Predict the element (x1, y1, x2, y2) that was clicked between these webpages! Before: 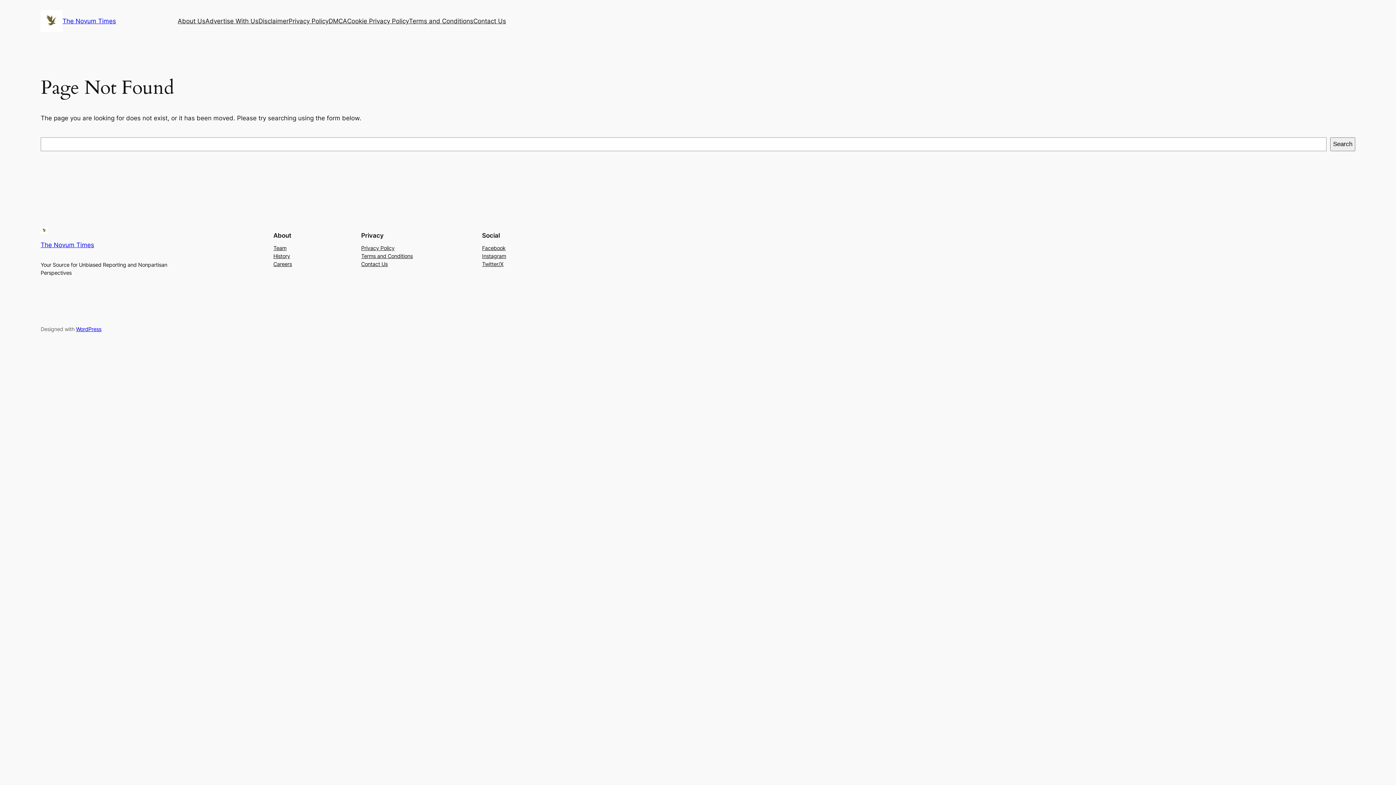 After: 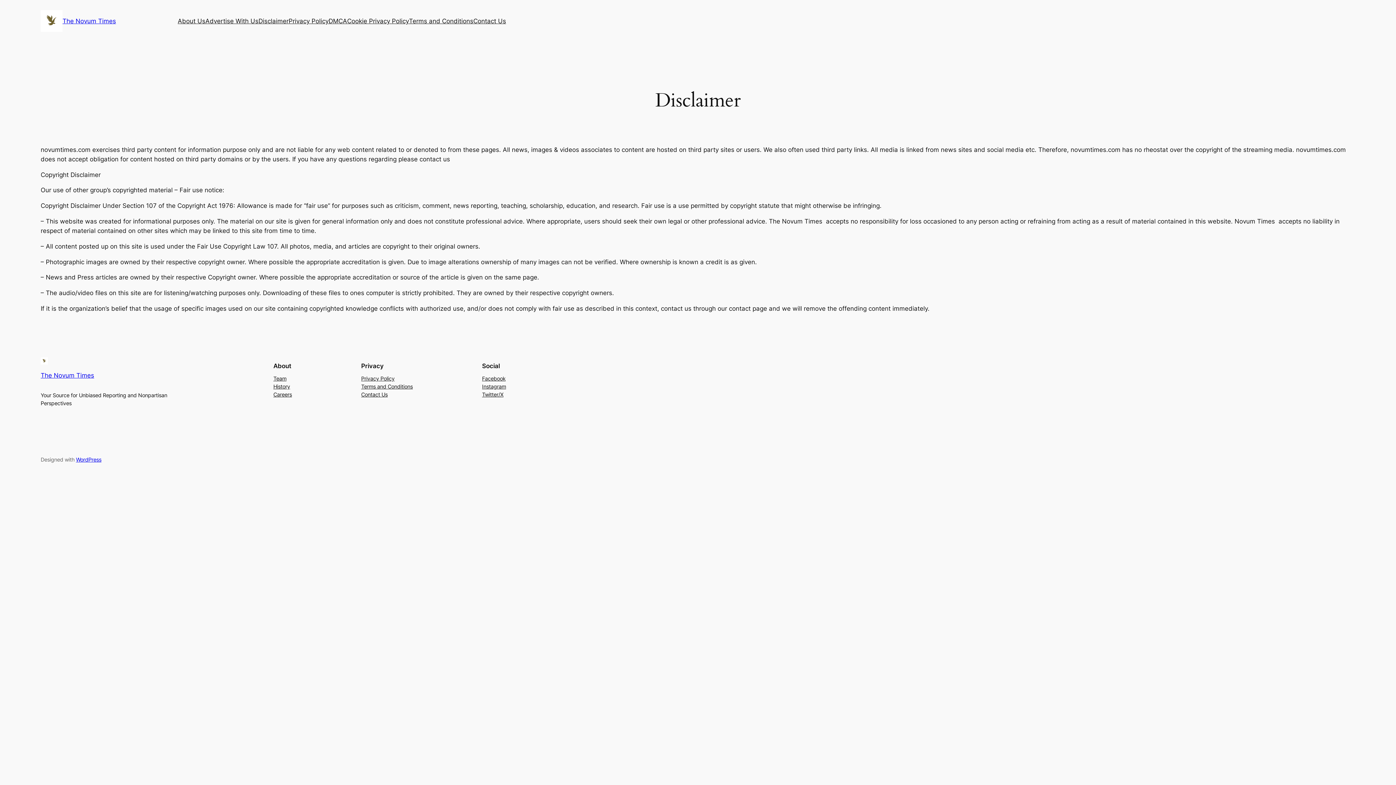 Action: bbox: (258, 16, 288, 25) label: Disclaimer